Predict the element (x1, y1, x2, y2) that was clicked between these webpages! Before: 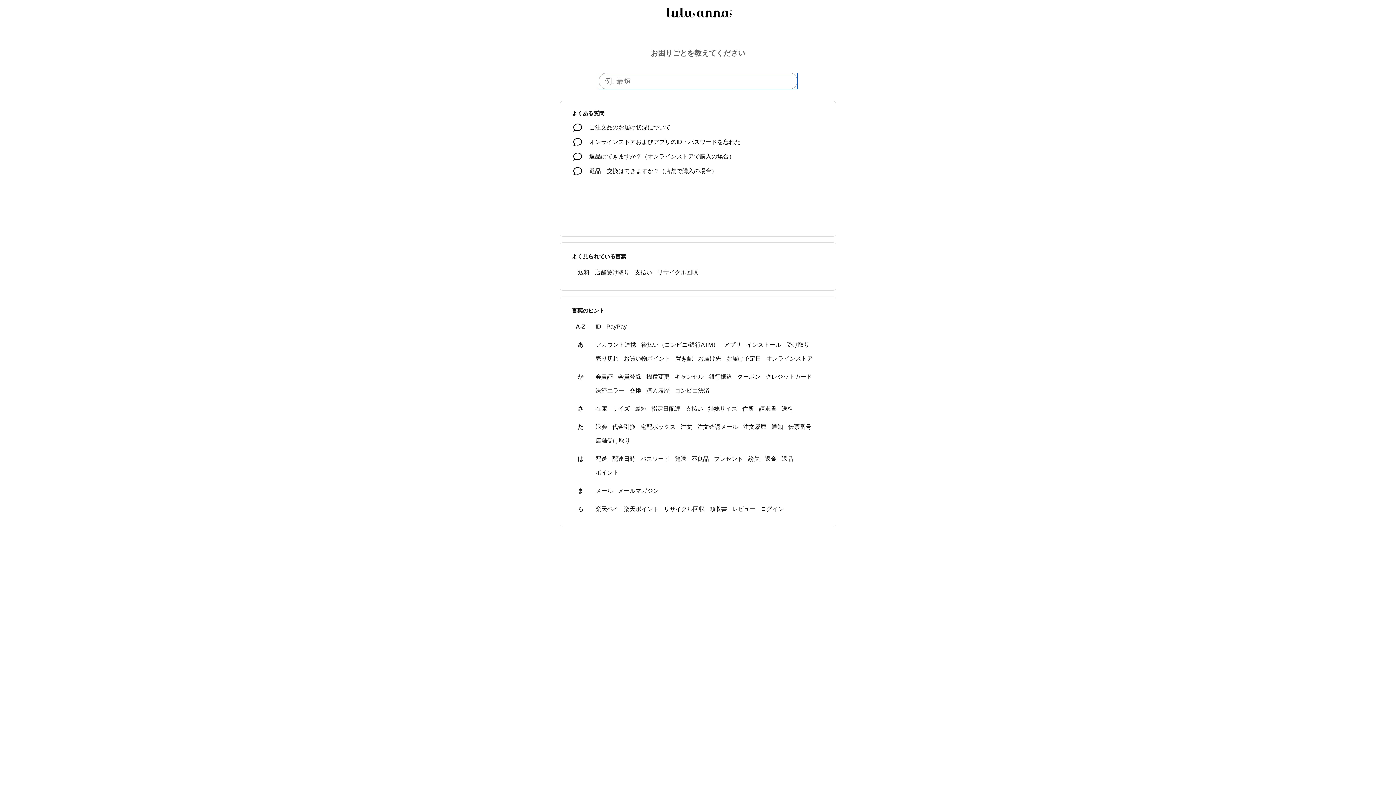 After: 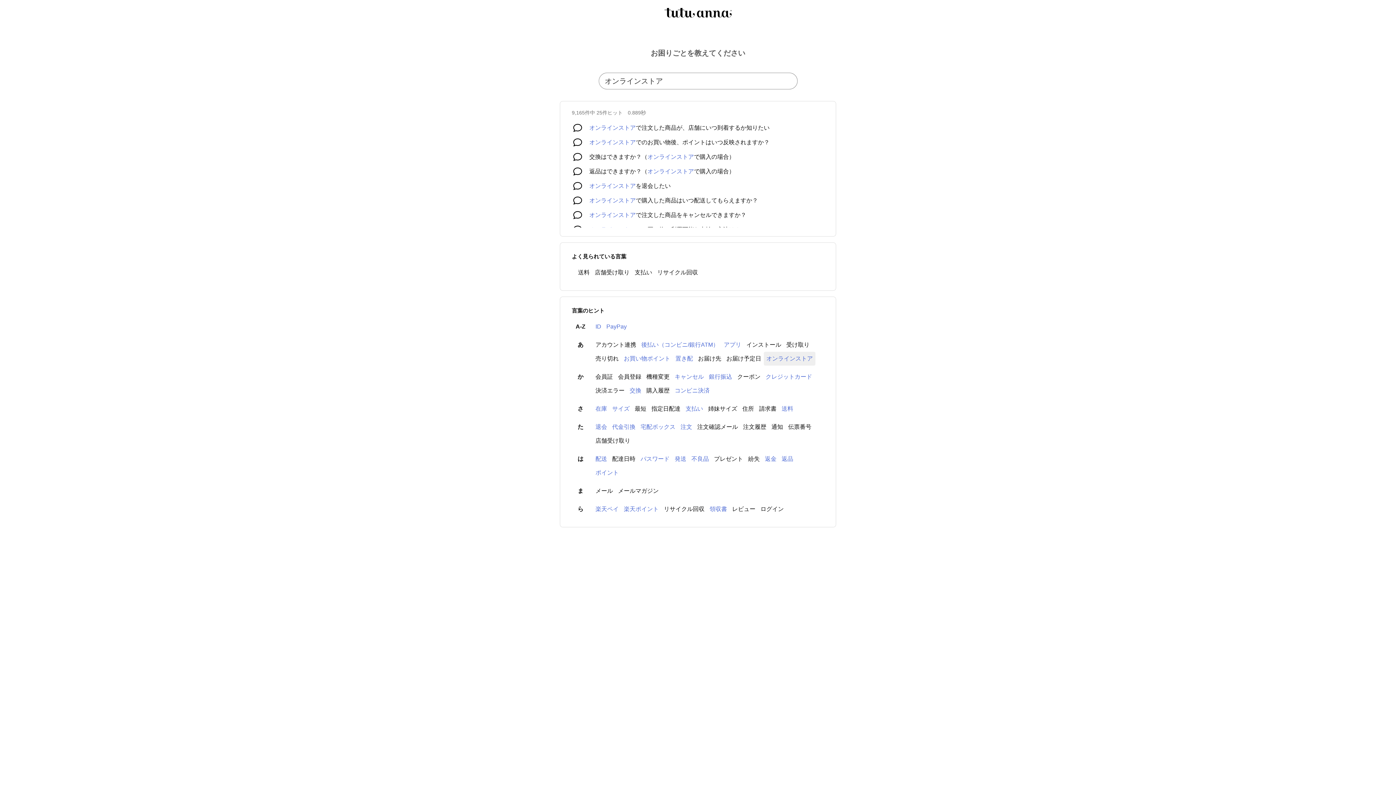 Action: bbox: (764, 352, 815, 365) label: オンラインストア